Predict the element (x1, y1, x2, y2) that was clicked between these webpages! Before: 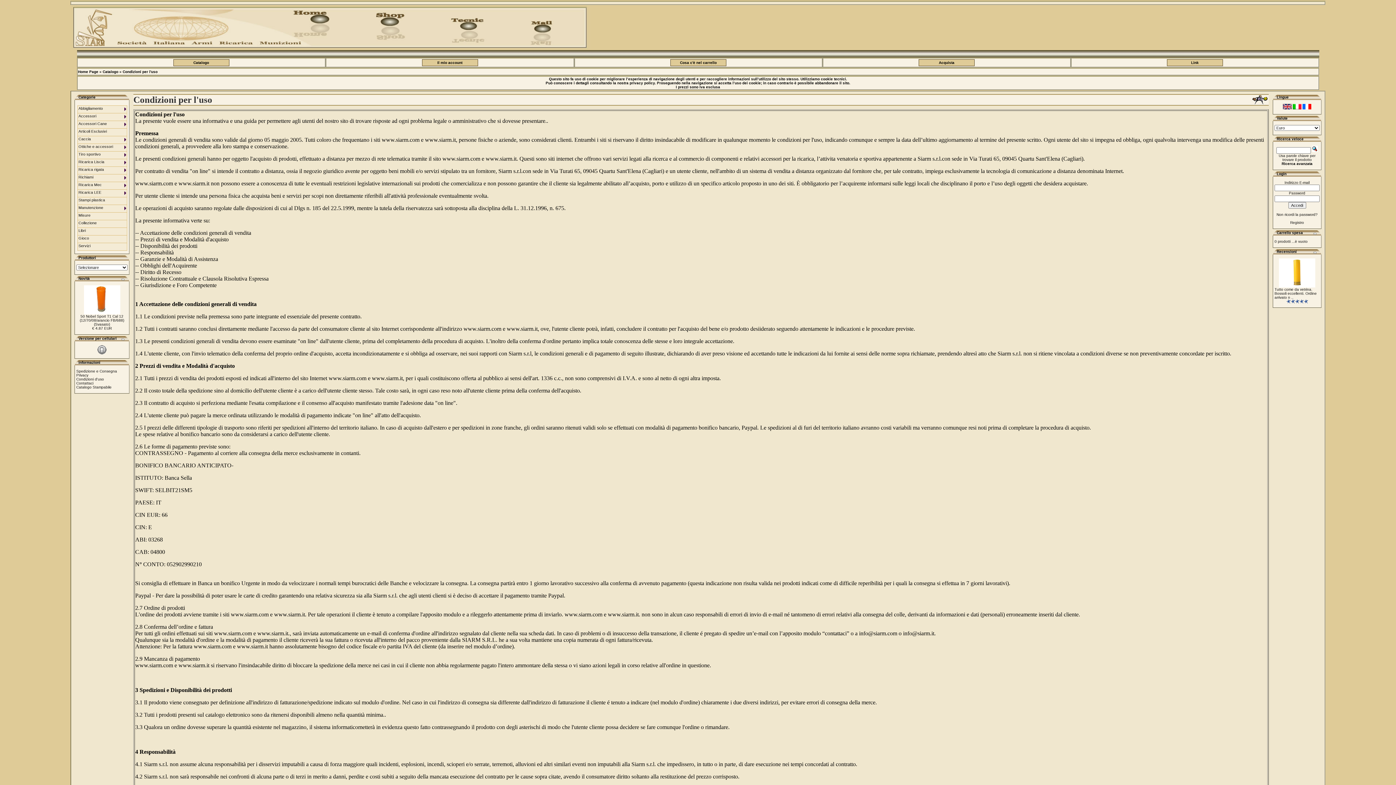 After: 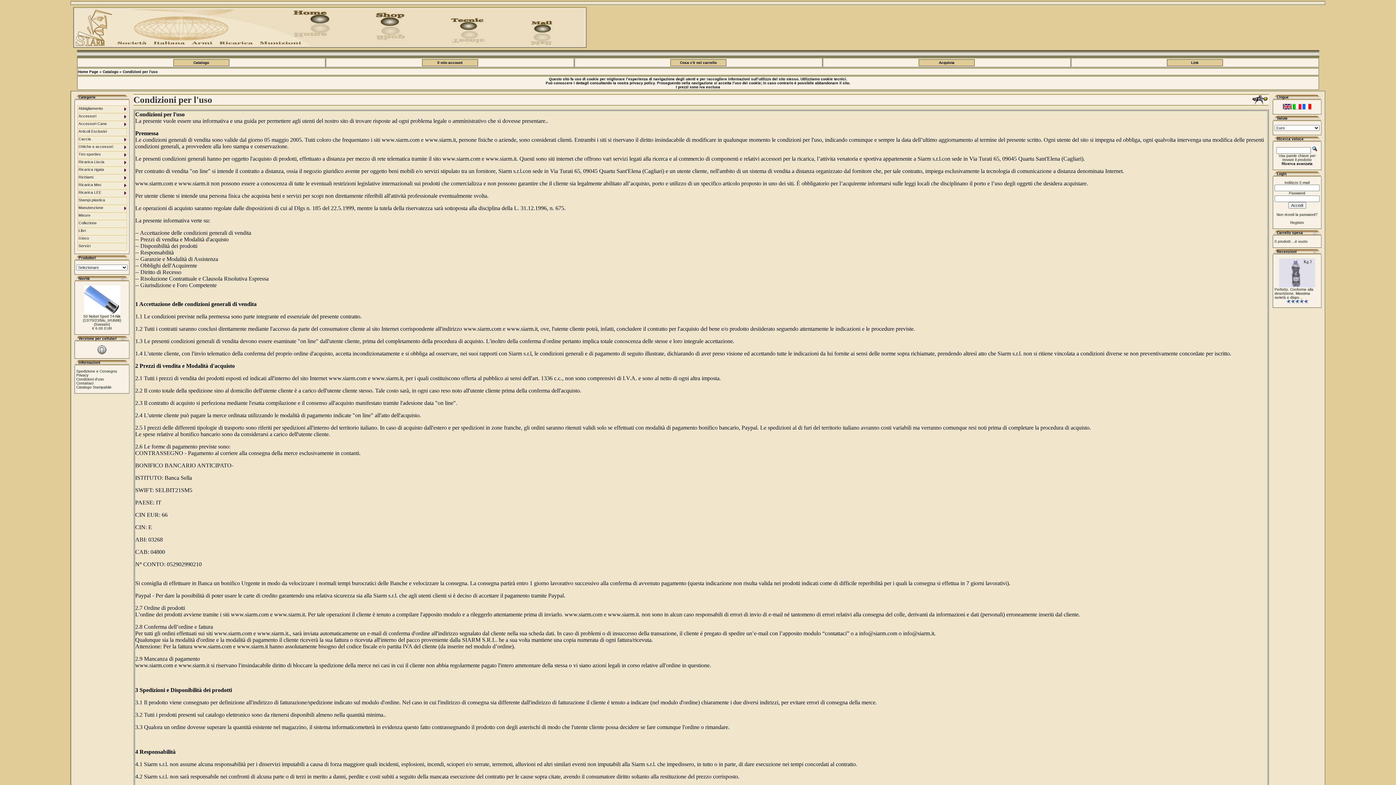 Action: bbox: (1293, 106, 1301, 110)